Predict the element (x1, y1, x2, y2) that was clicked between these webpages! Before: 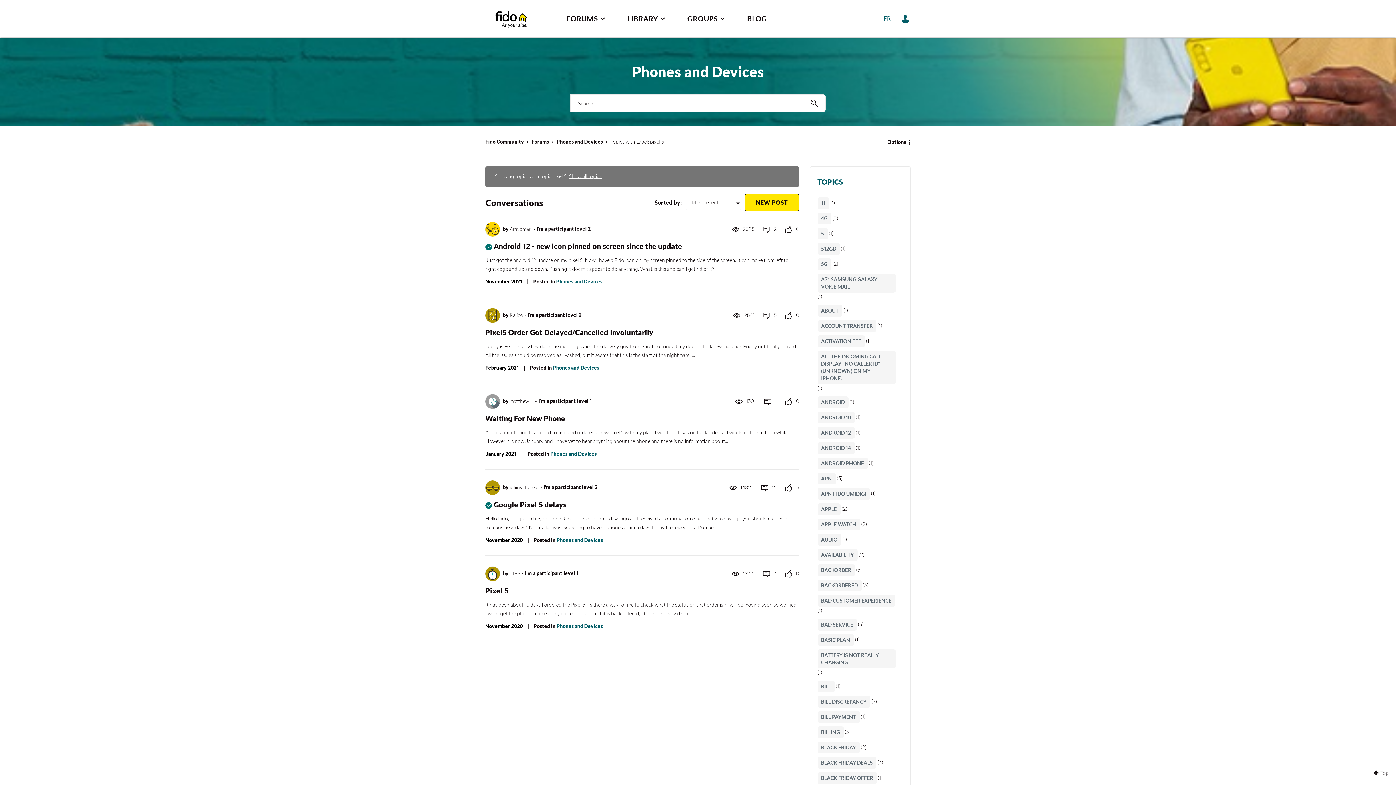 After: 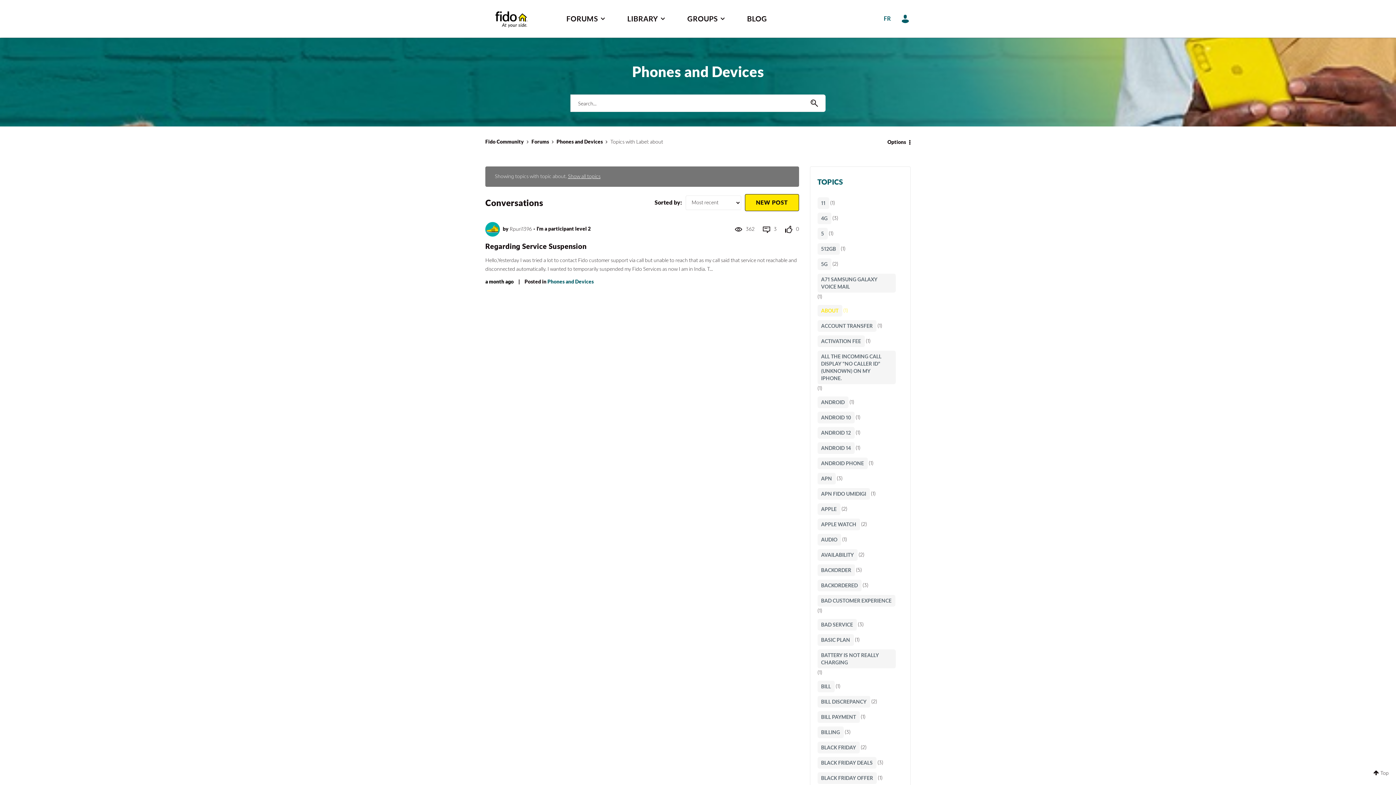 Action: bbox: (817, 305, 842, 316) label: Filter Topics with Label: about